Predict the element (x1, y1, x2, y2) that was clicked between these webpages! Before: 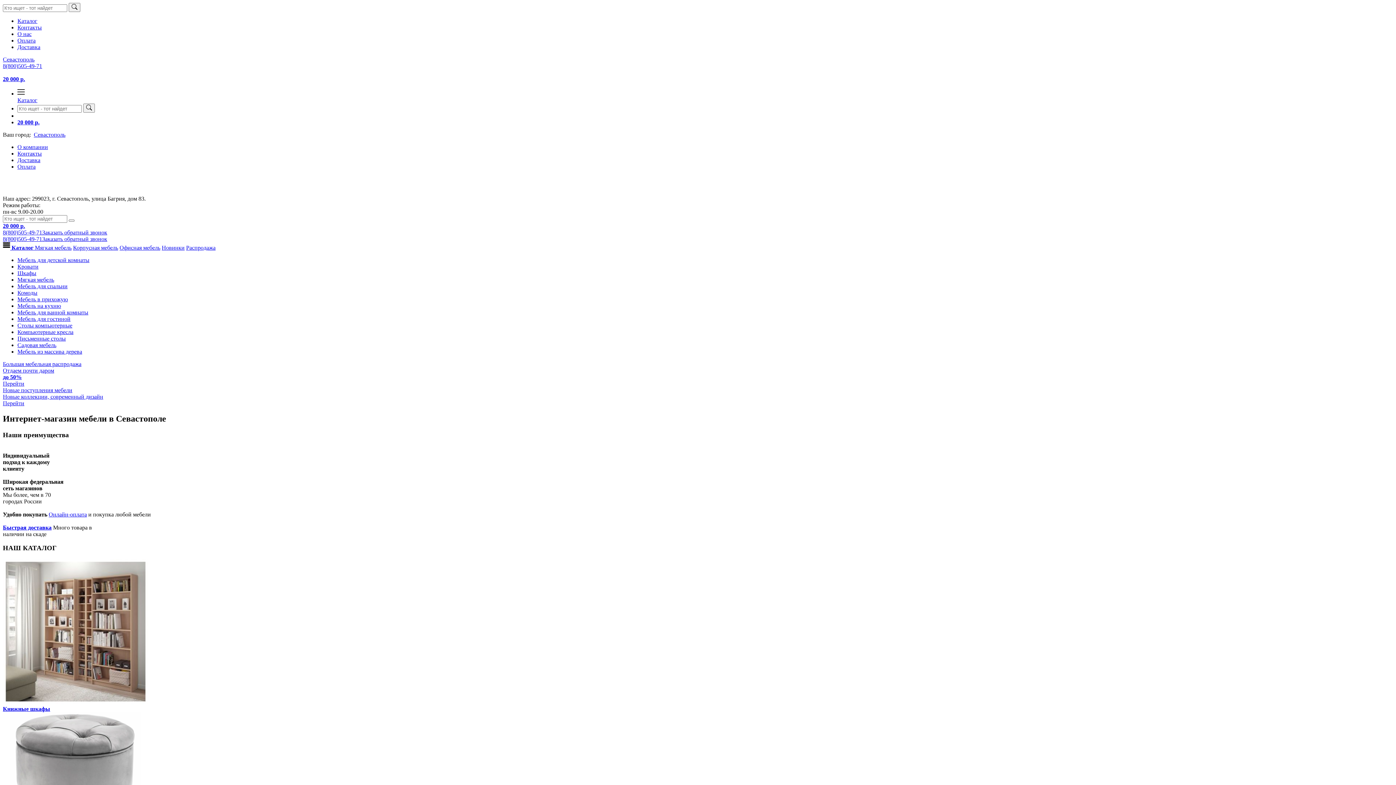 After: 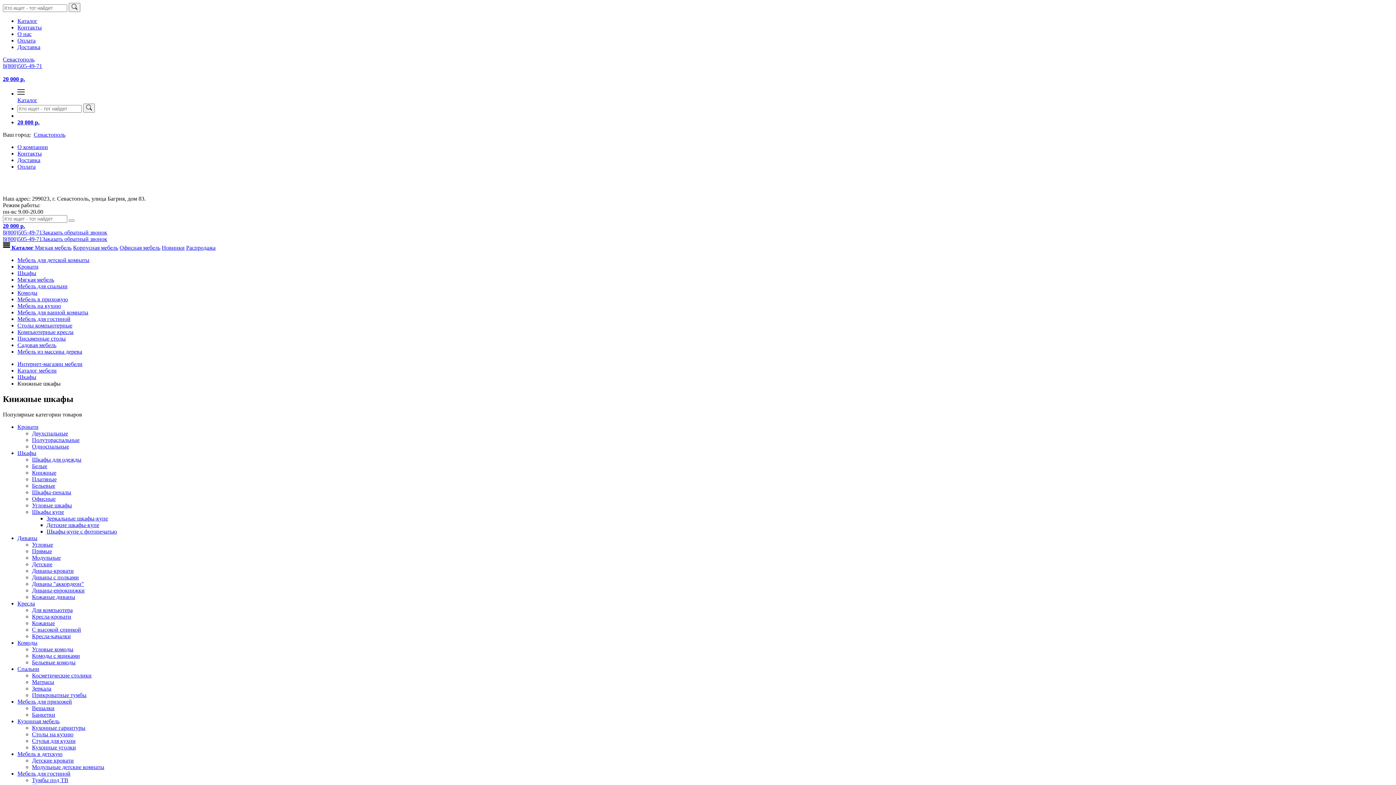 Action: bbox: (2, 699, 1393, 712) label: Книжные шкафы